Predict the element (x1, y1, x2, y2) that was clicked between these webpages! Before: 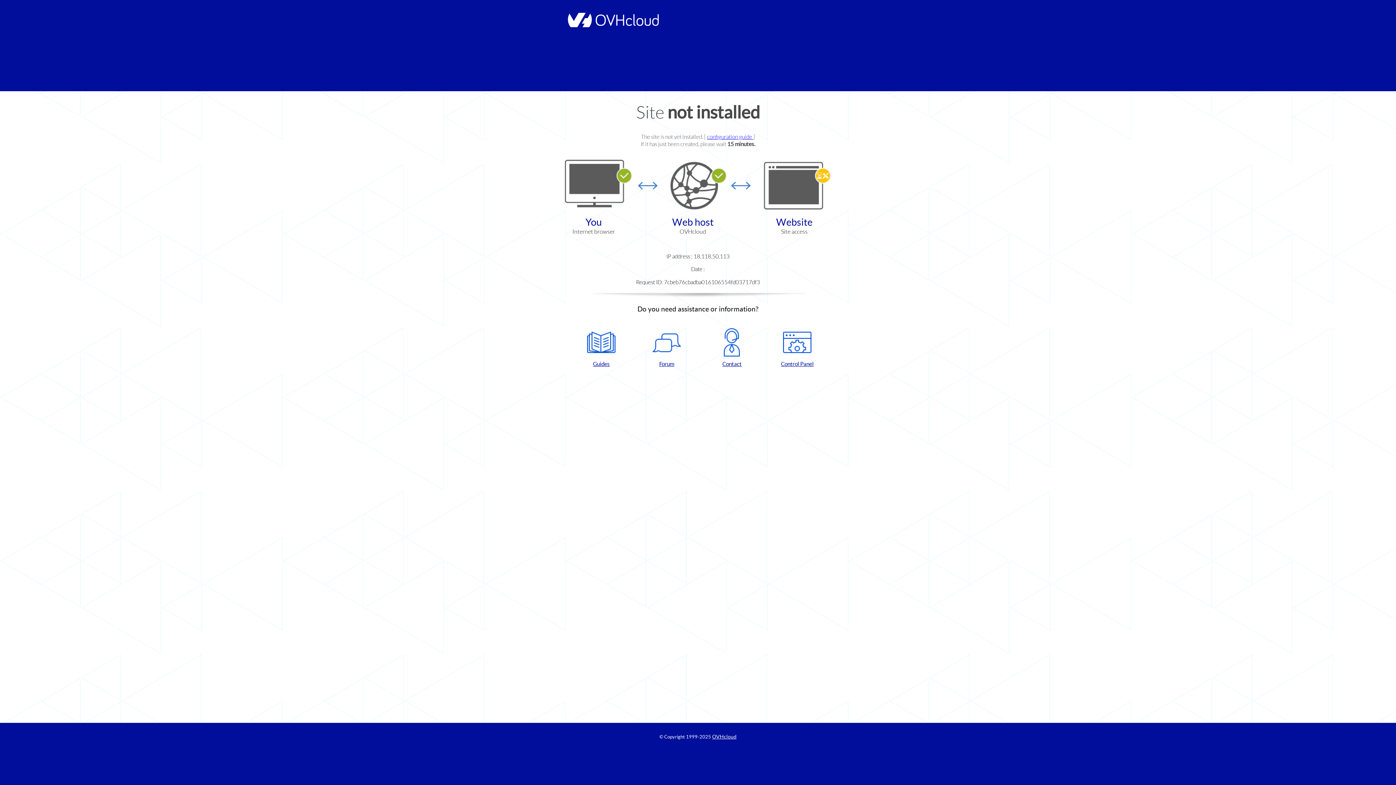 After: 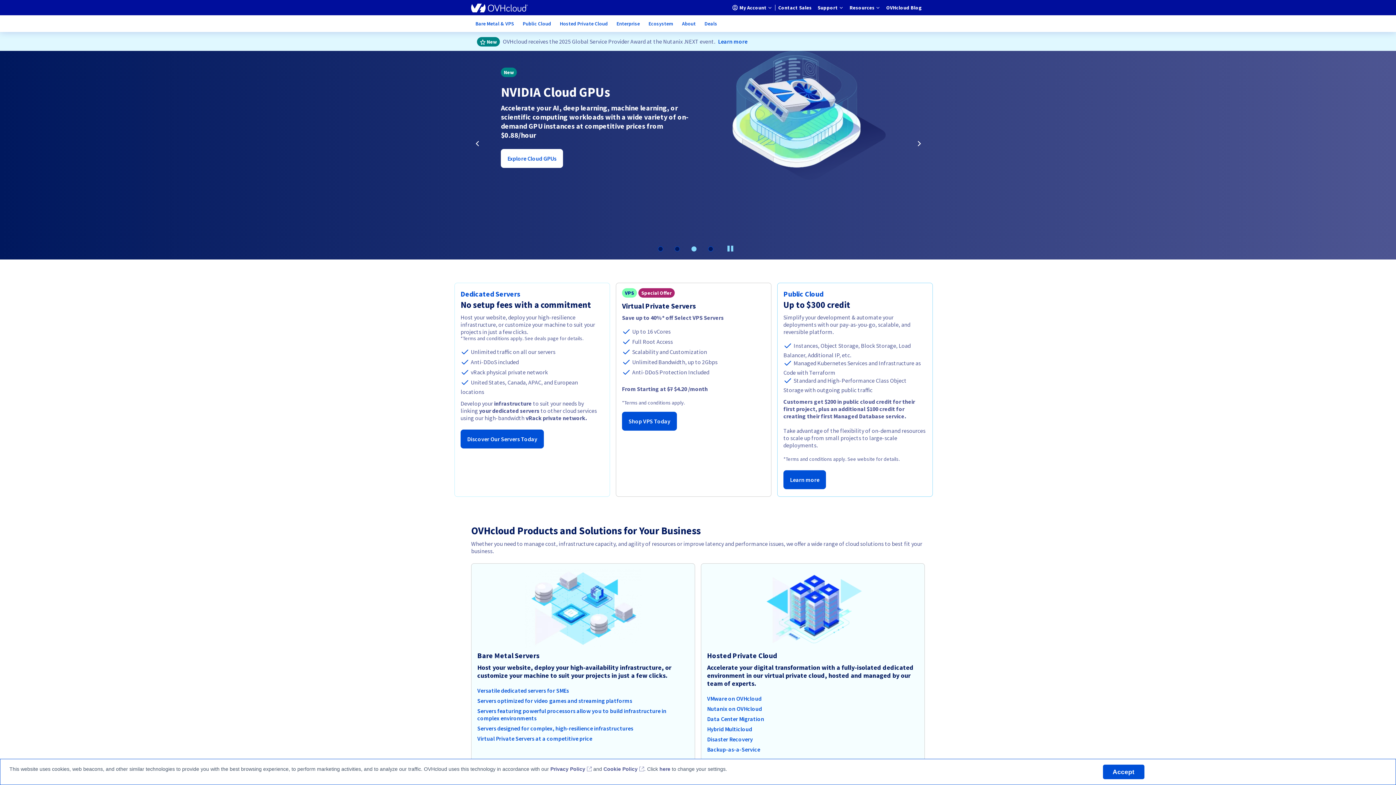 Action: bbox: (564, 22, 658, 28)